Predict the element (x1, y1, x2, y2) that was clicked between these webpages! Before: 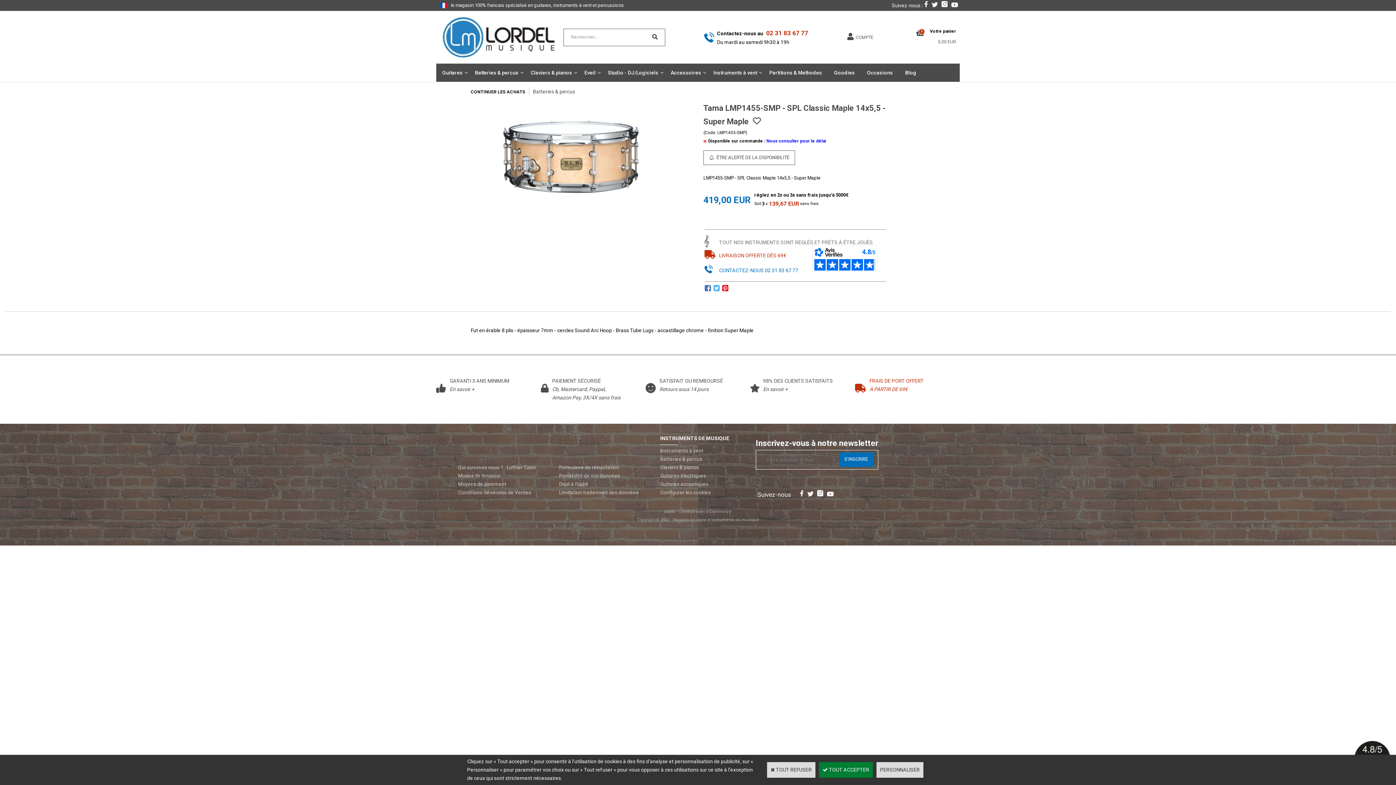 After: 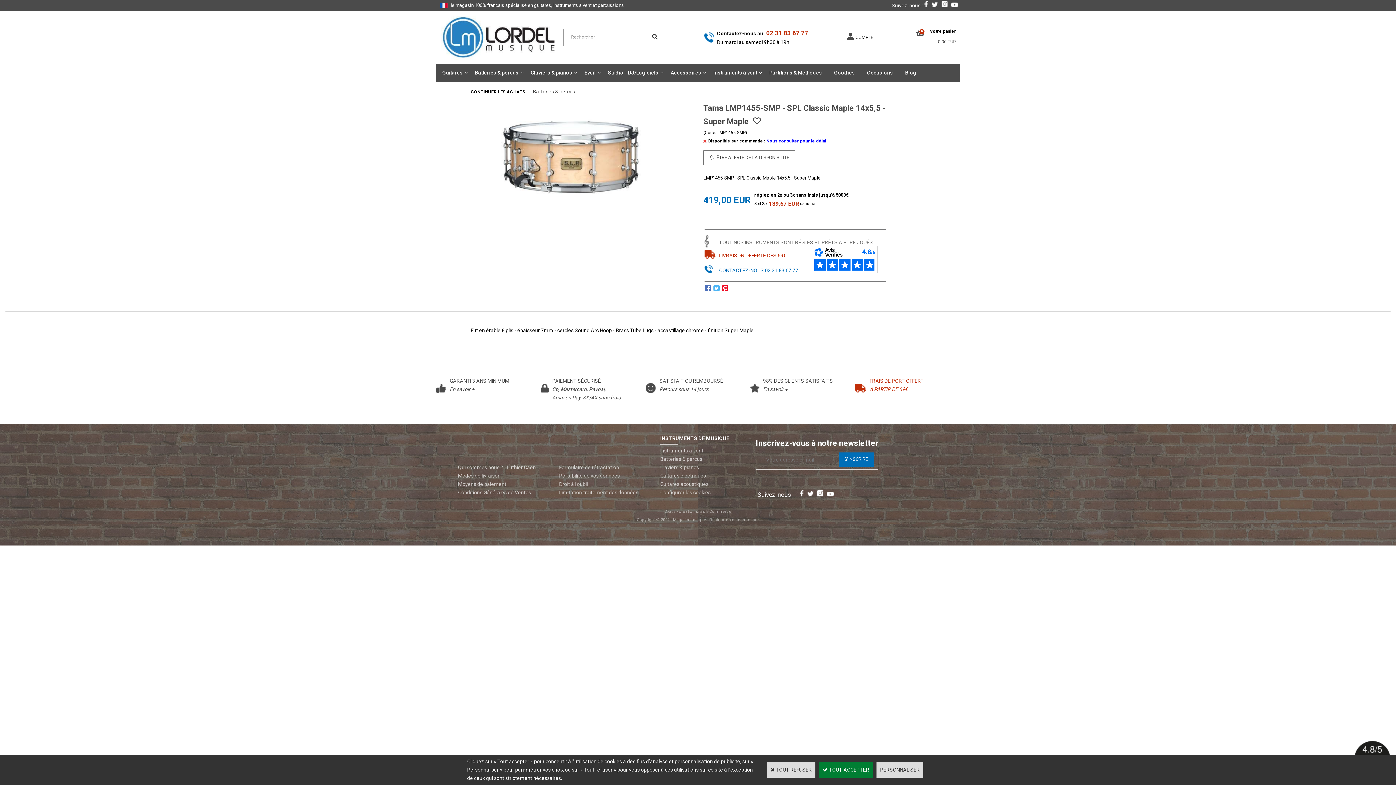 Action: bbox: (812, 245, 877, 273)